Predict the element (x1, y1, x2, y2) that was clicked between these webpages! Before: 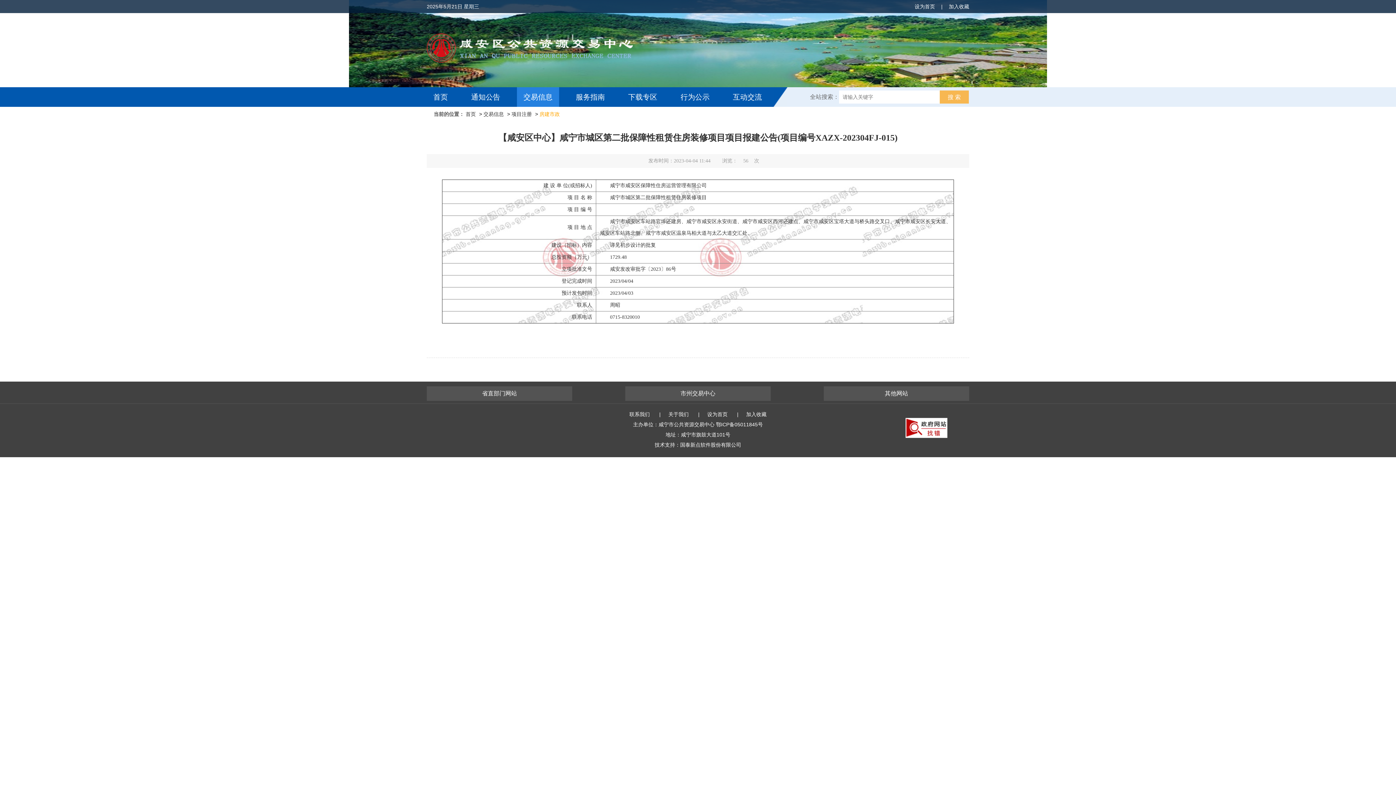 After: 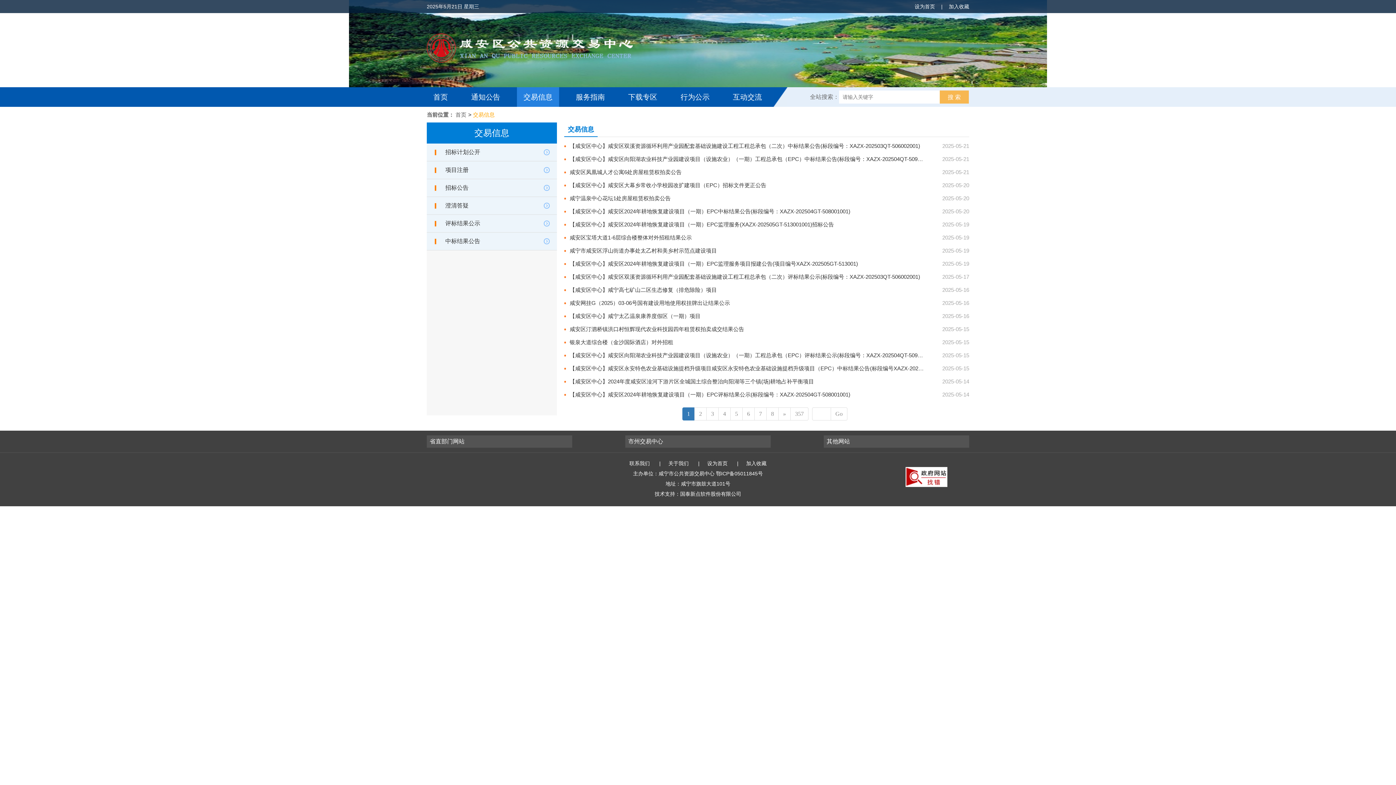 Action: label: 交易信息 bbox: (483, 111, 504, 117)